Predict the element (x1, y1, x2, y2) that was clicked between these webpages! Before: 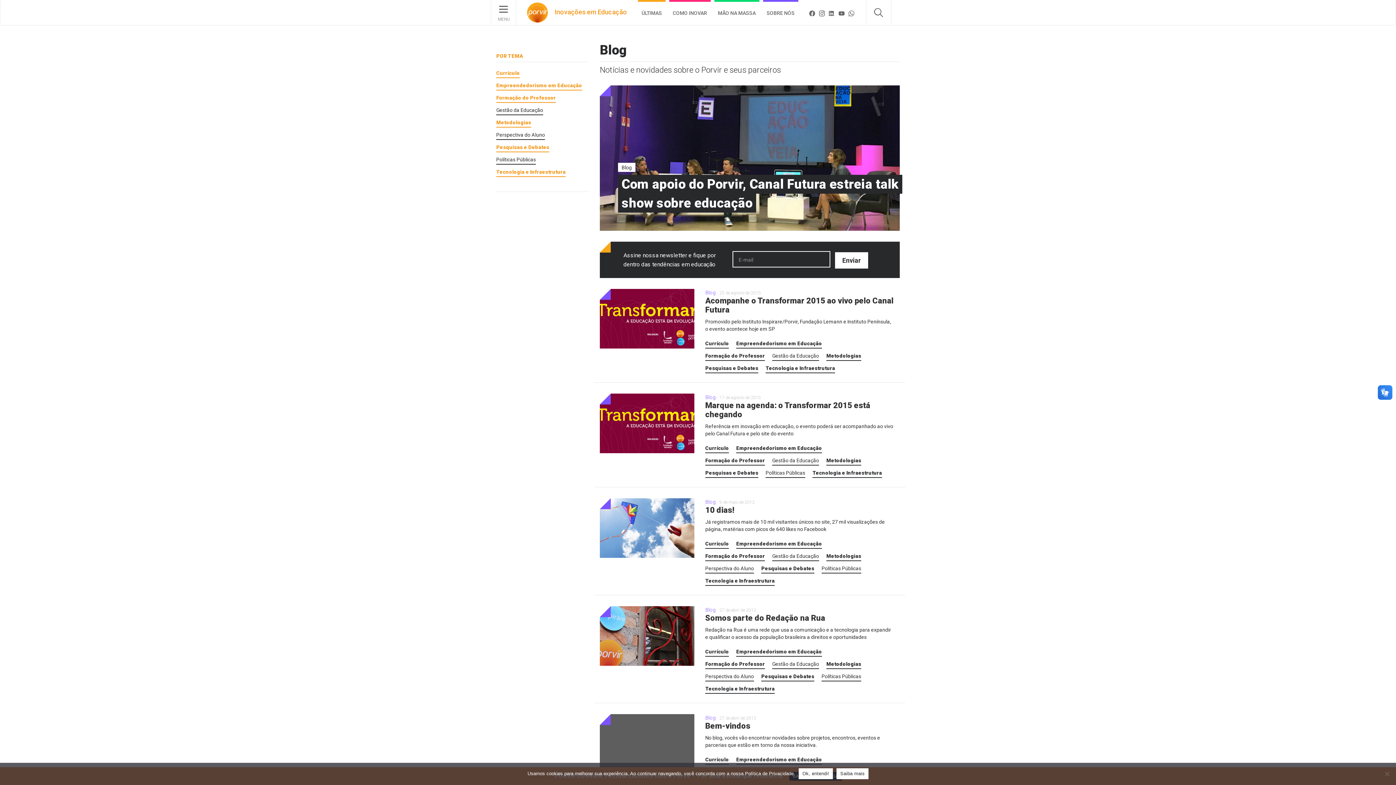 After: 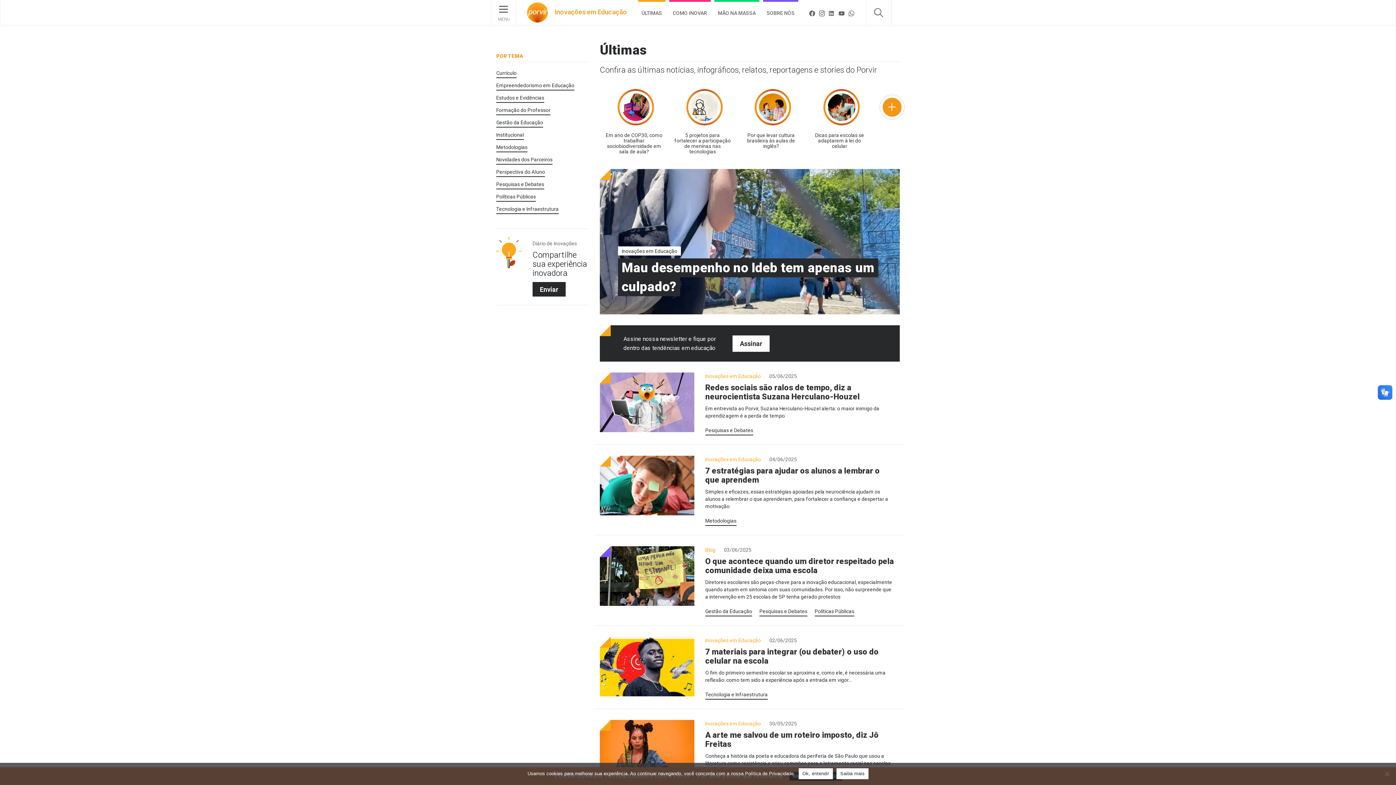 Action: bbox: (638, 0, 665, 24) label: ÚLTIMAS